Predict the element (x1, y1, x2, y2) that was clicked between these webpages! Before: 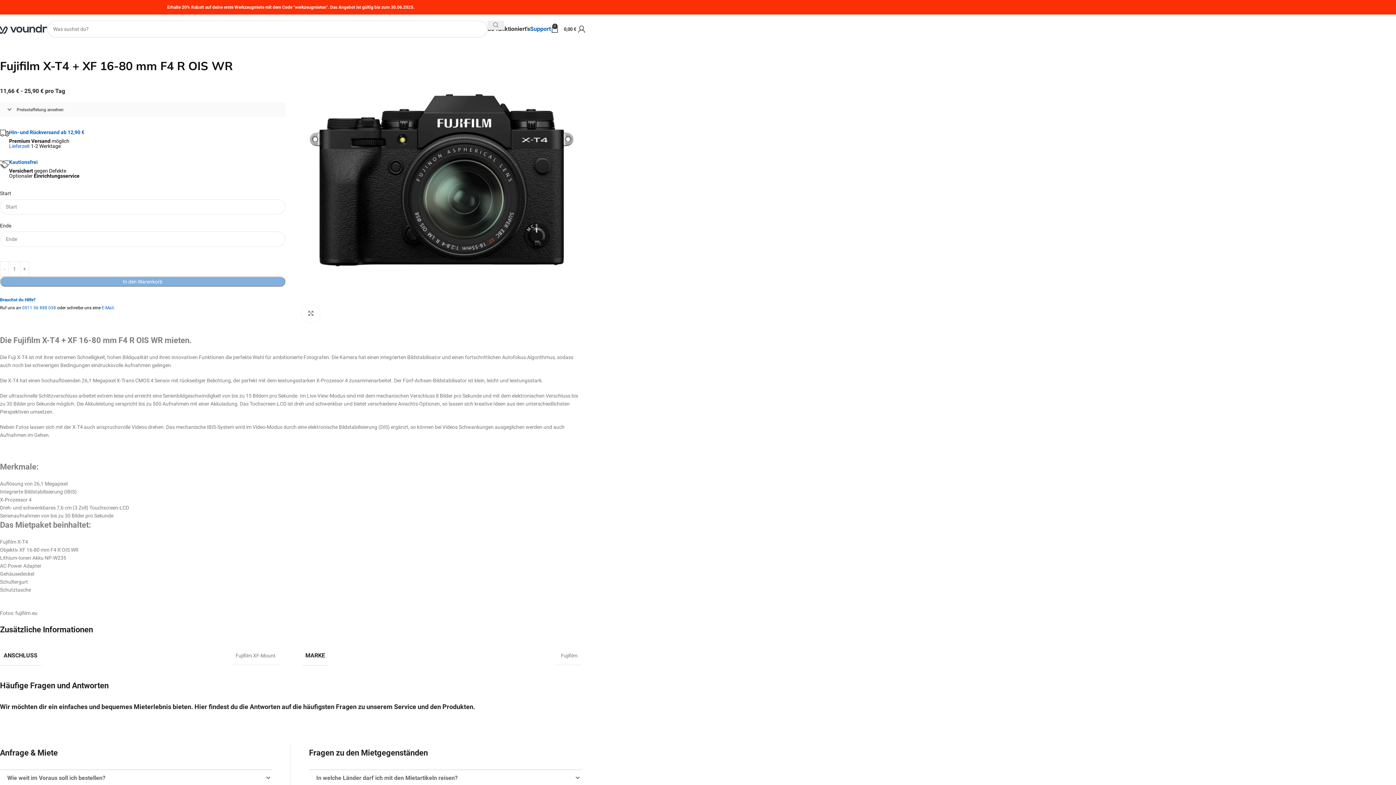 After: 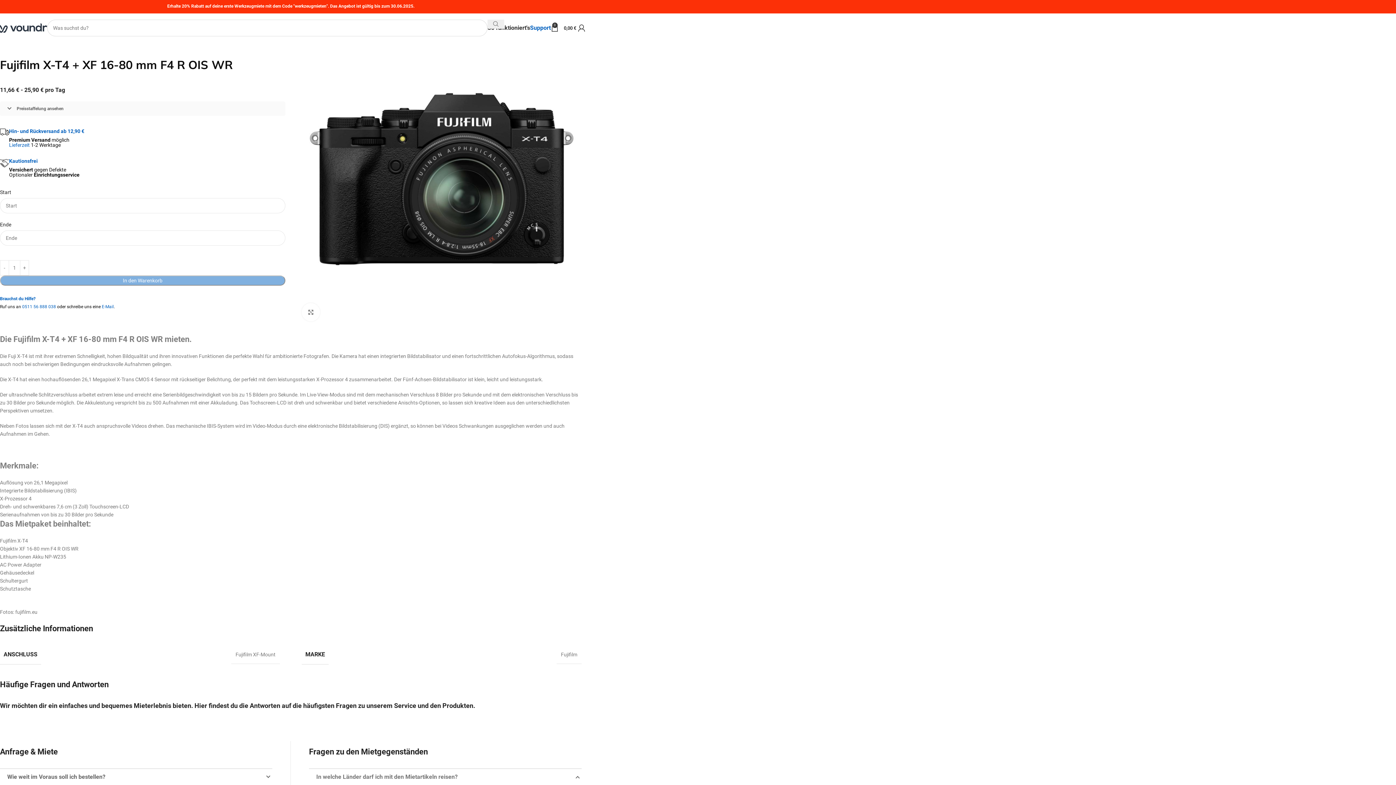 Action: label: In welche Länder darf ich mit den Mietartikeln reisen? bbox: (309, 770, 581, 786)